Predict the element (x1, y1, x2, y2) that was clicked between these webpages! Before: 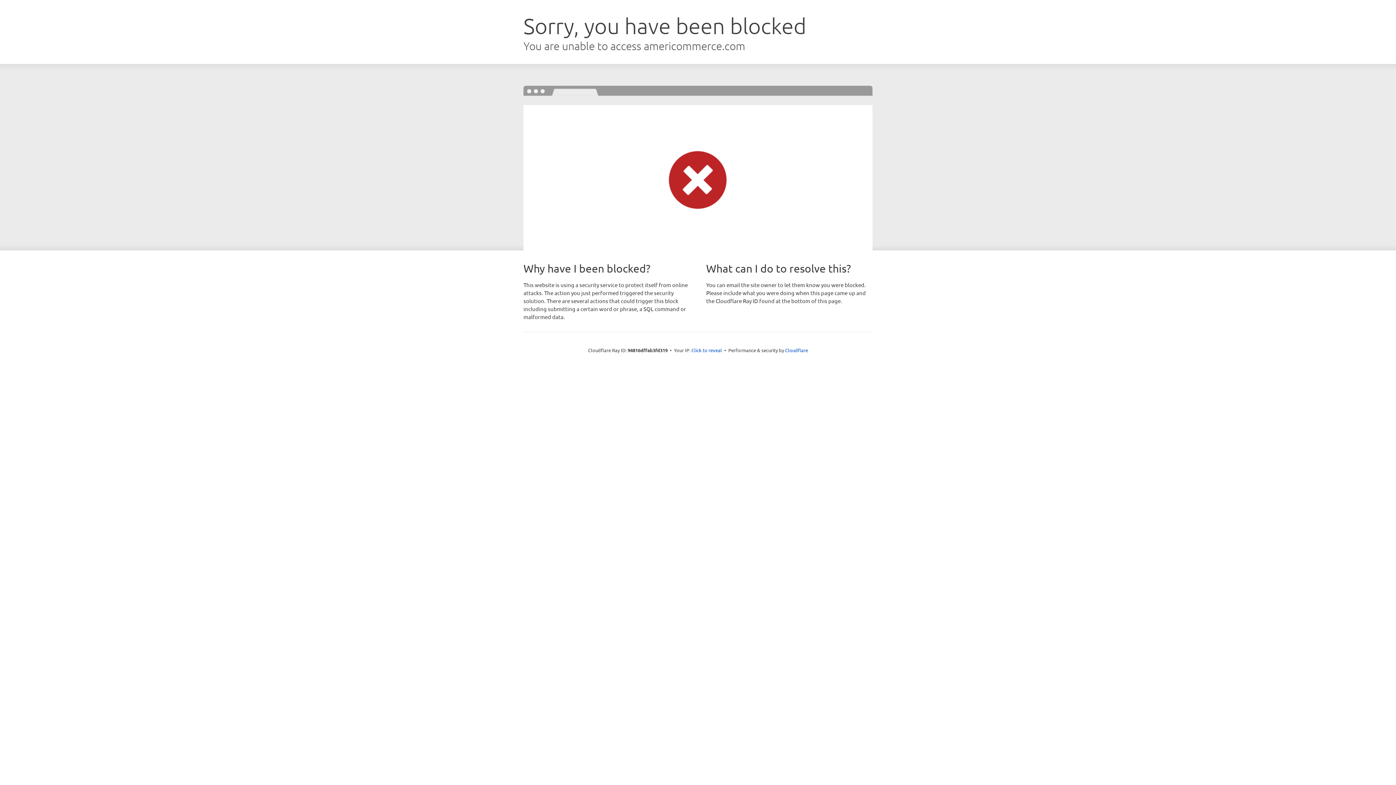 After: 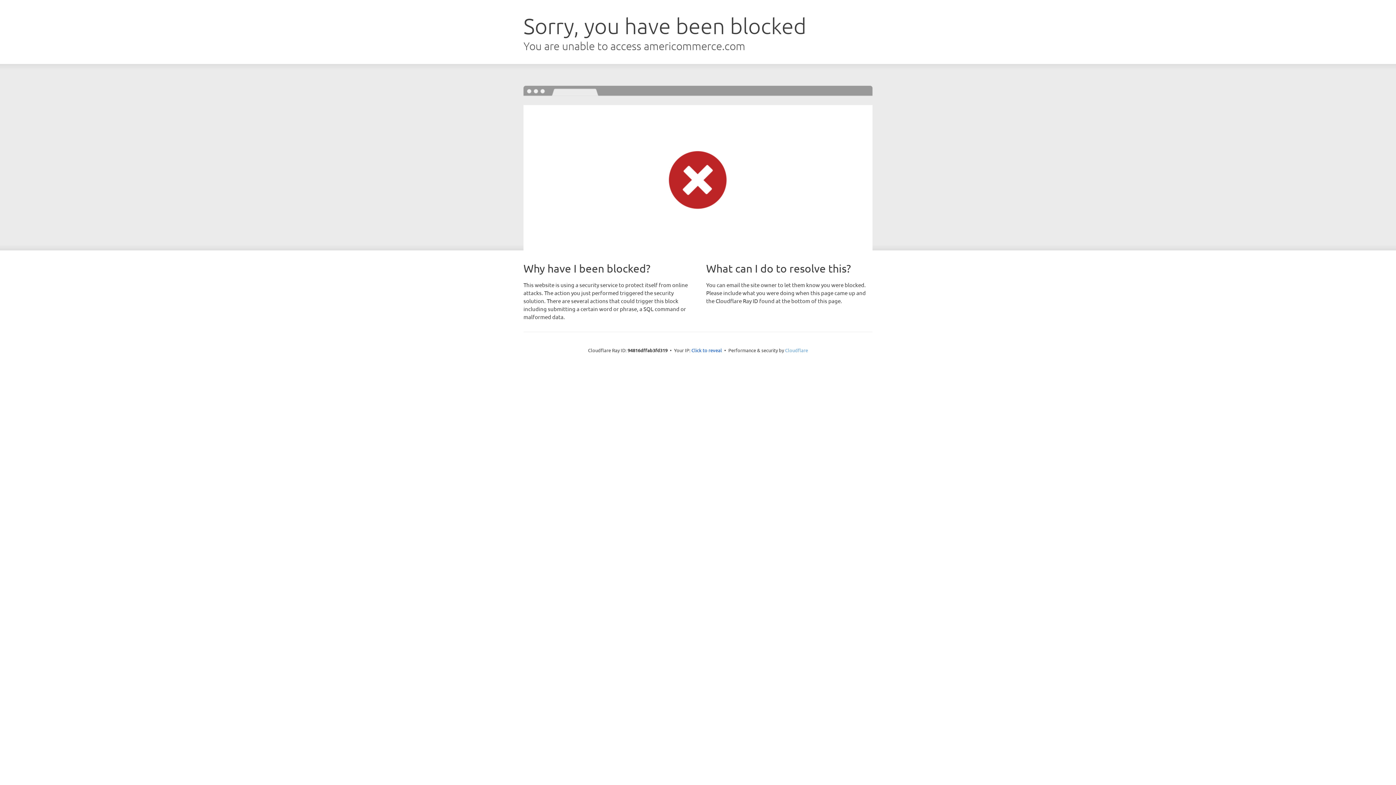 Action: label: Cloudflare bbox: (785, 347, 808, 353)